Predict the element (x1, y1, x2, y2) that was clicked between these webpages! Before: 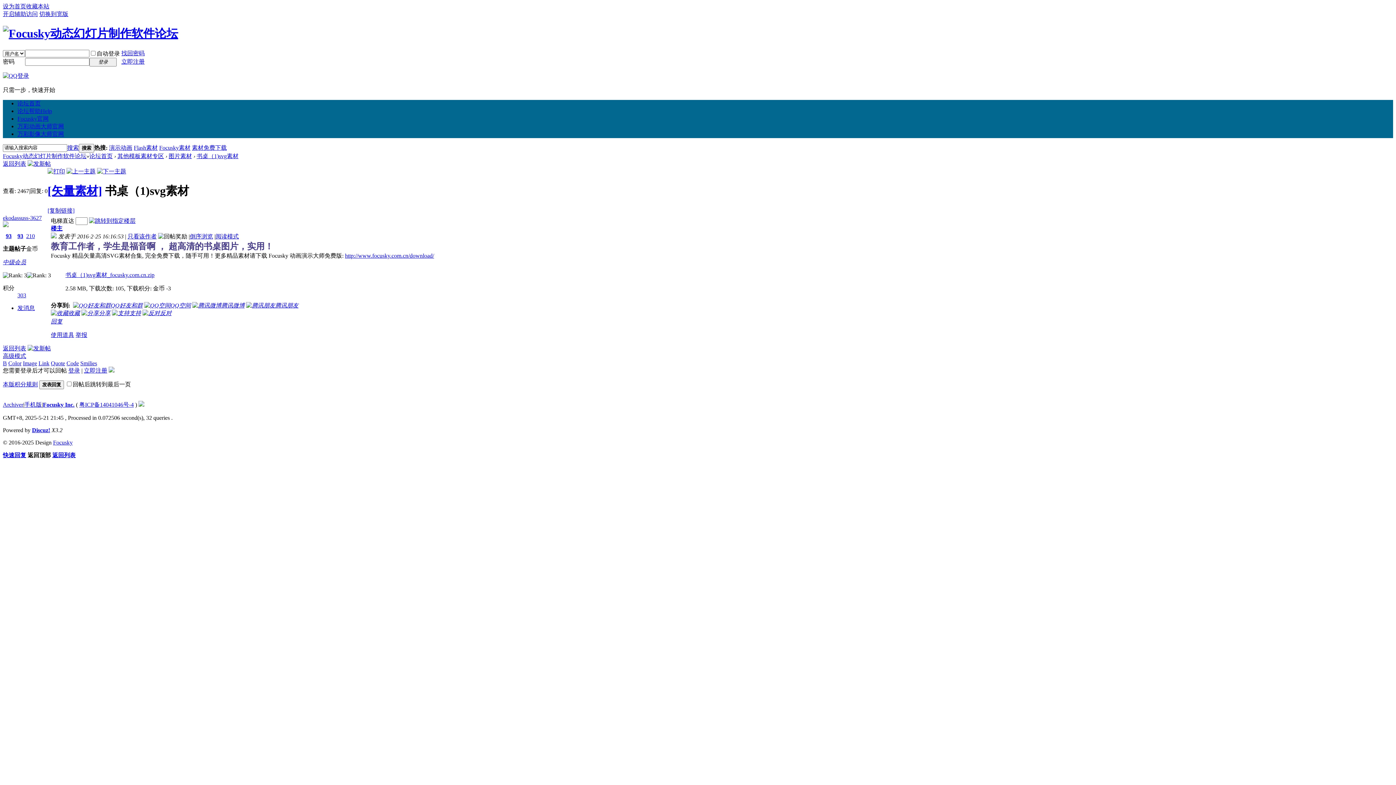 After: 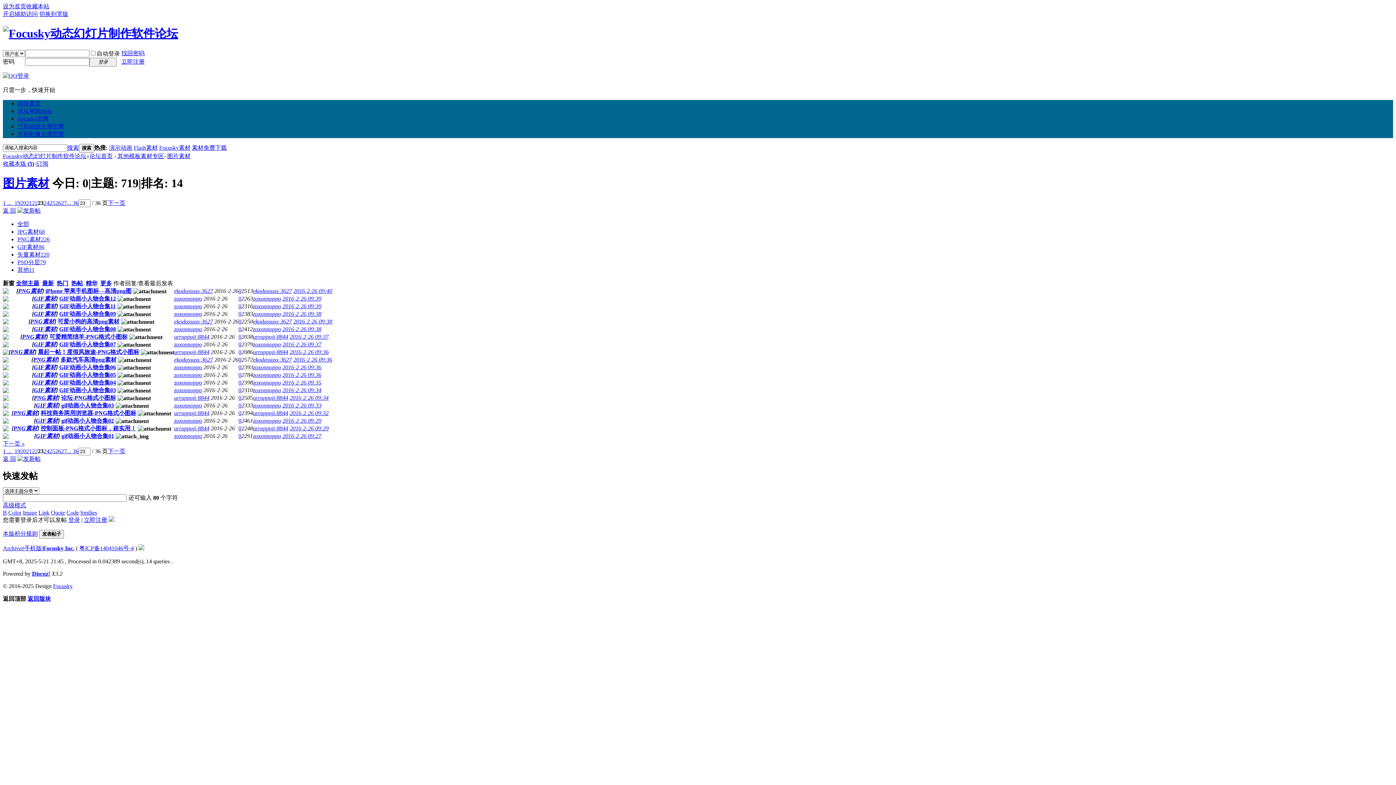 Action: bbox: (2, 160, 26, 166) label: 返回列表